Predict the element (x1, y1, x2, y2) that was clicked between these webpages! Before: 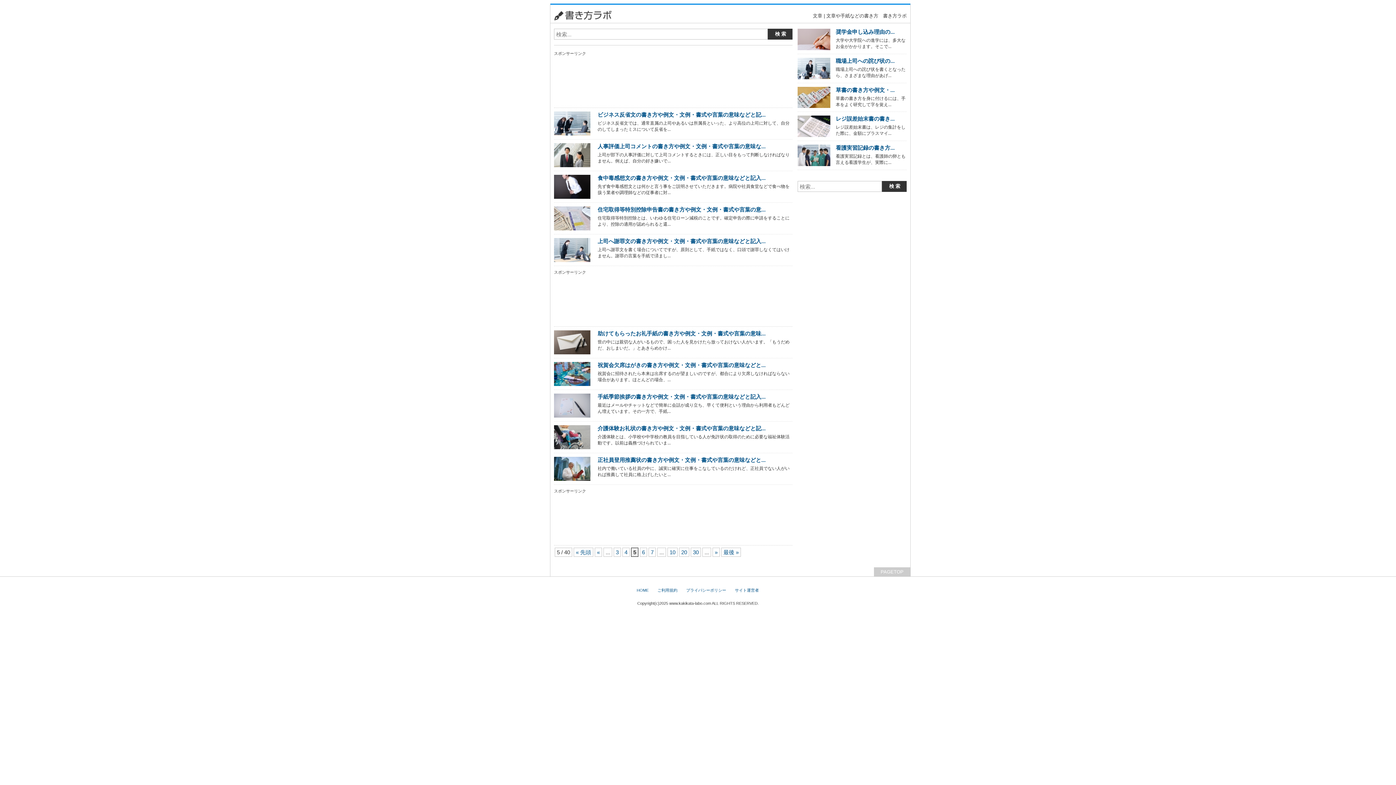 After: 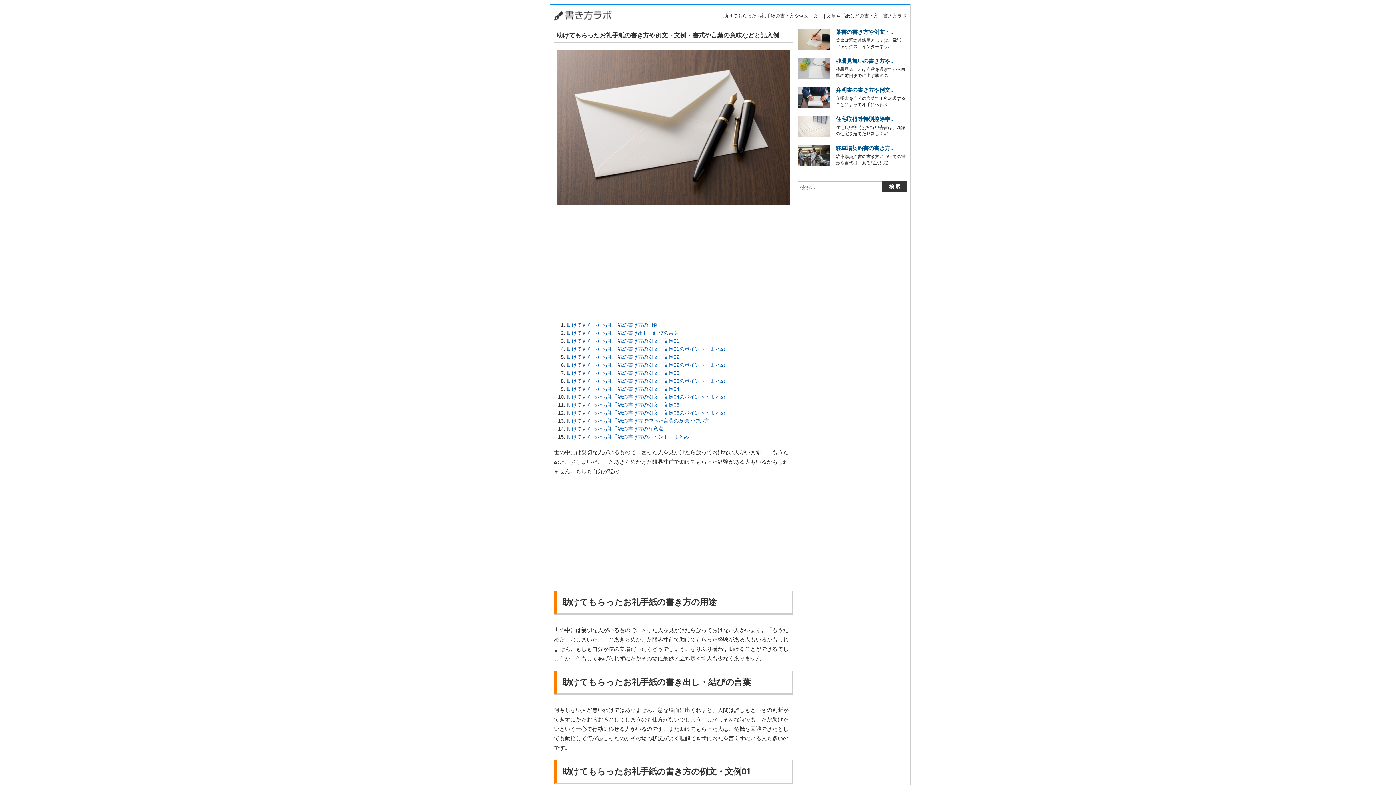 Action: bbox: (554, 349, 590, 354)